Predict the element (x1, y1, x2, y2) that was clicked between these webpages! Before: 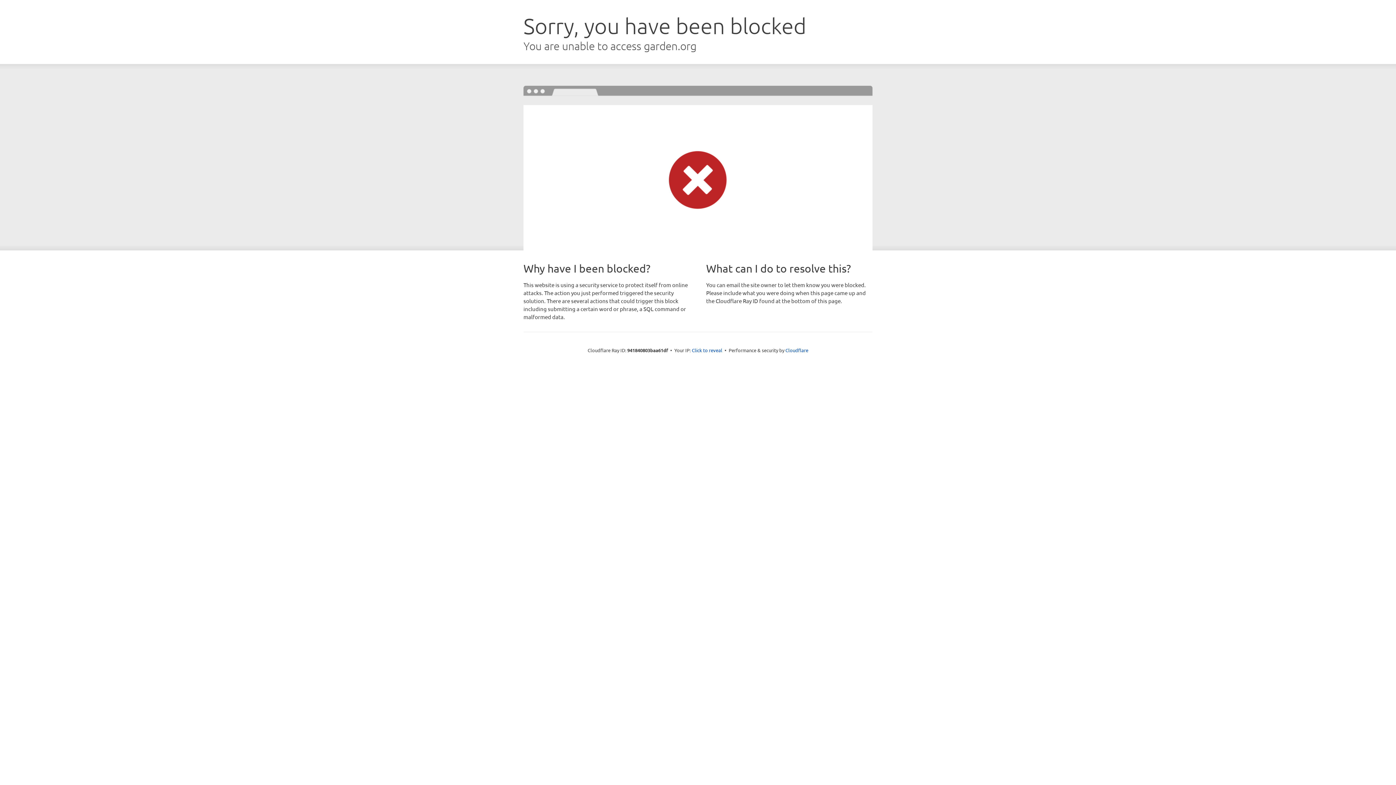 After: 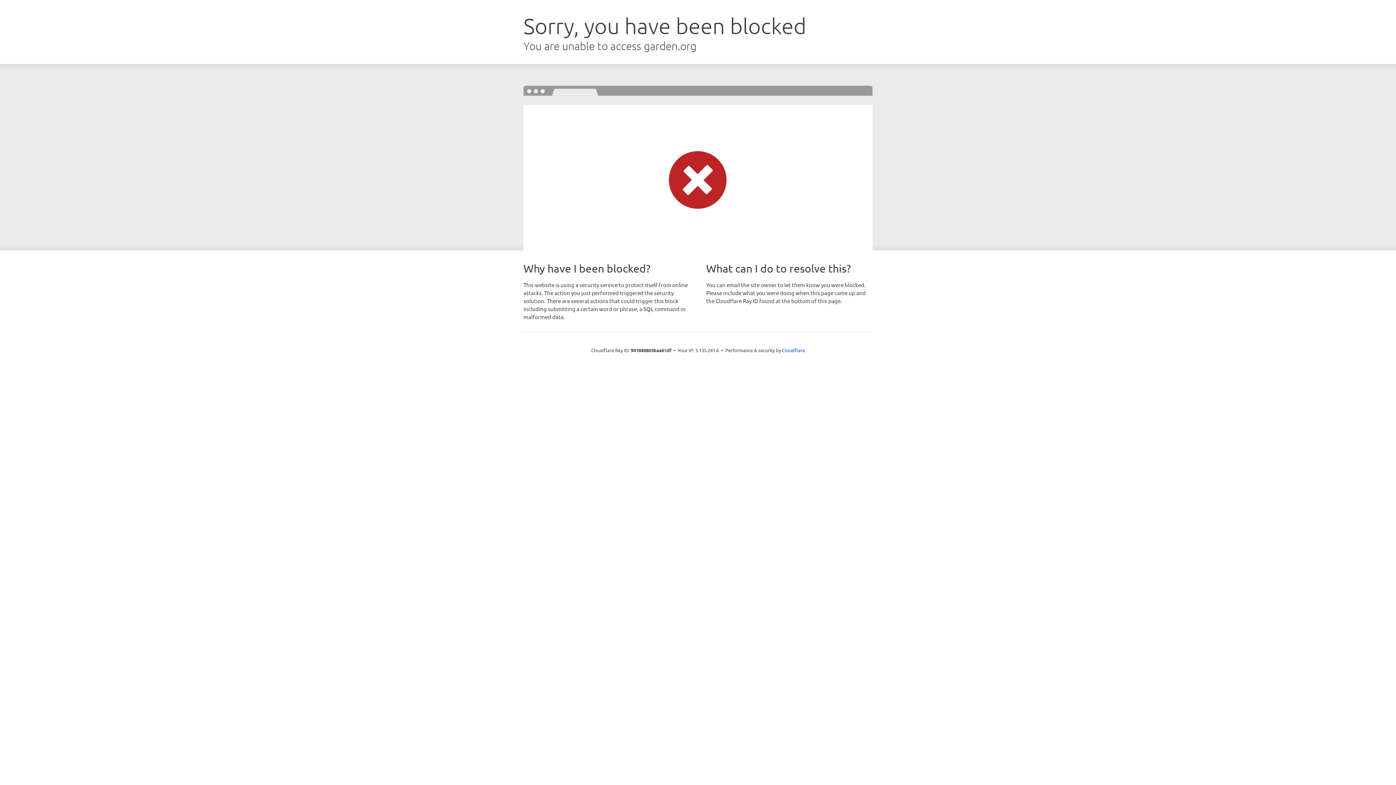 Action: label: Click to reveal bbox: (692, 346, 722, 353)